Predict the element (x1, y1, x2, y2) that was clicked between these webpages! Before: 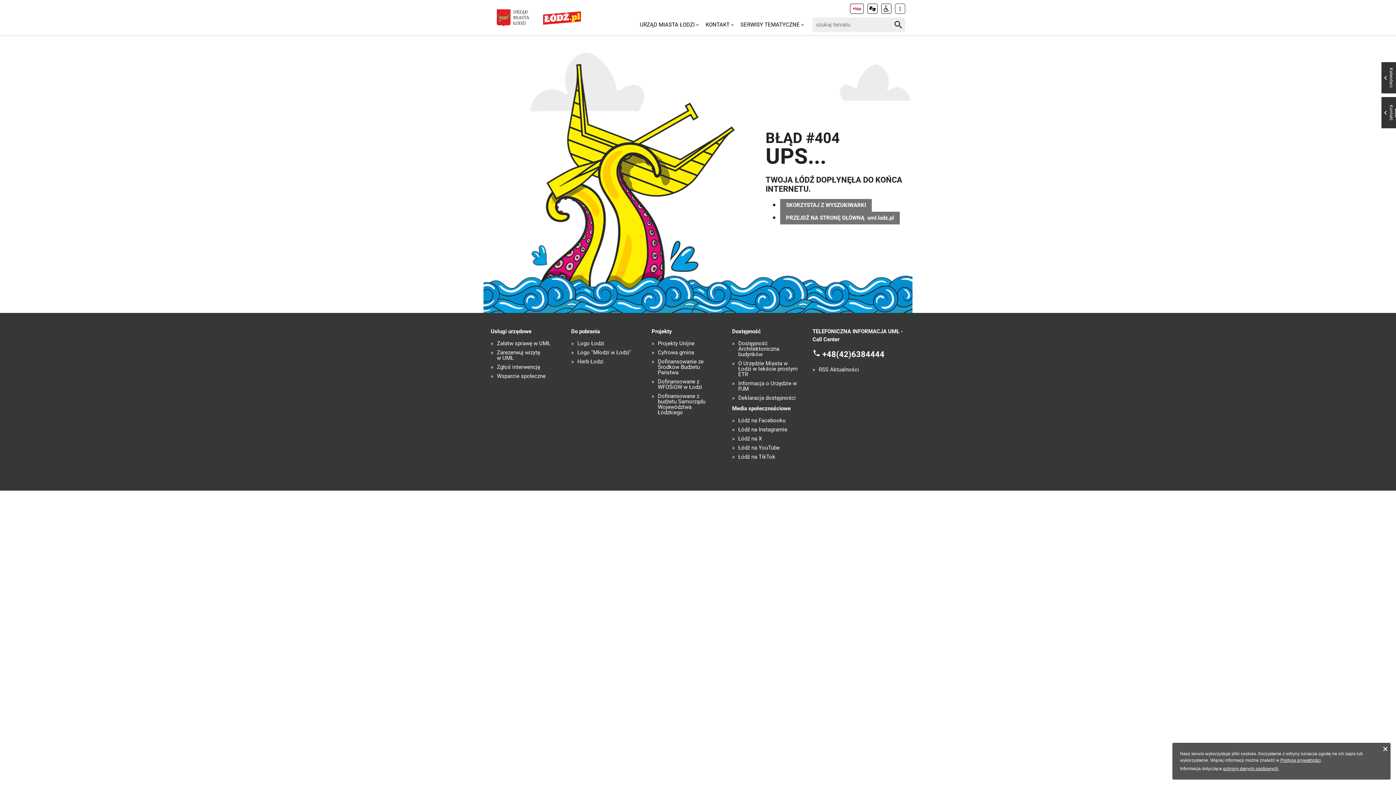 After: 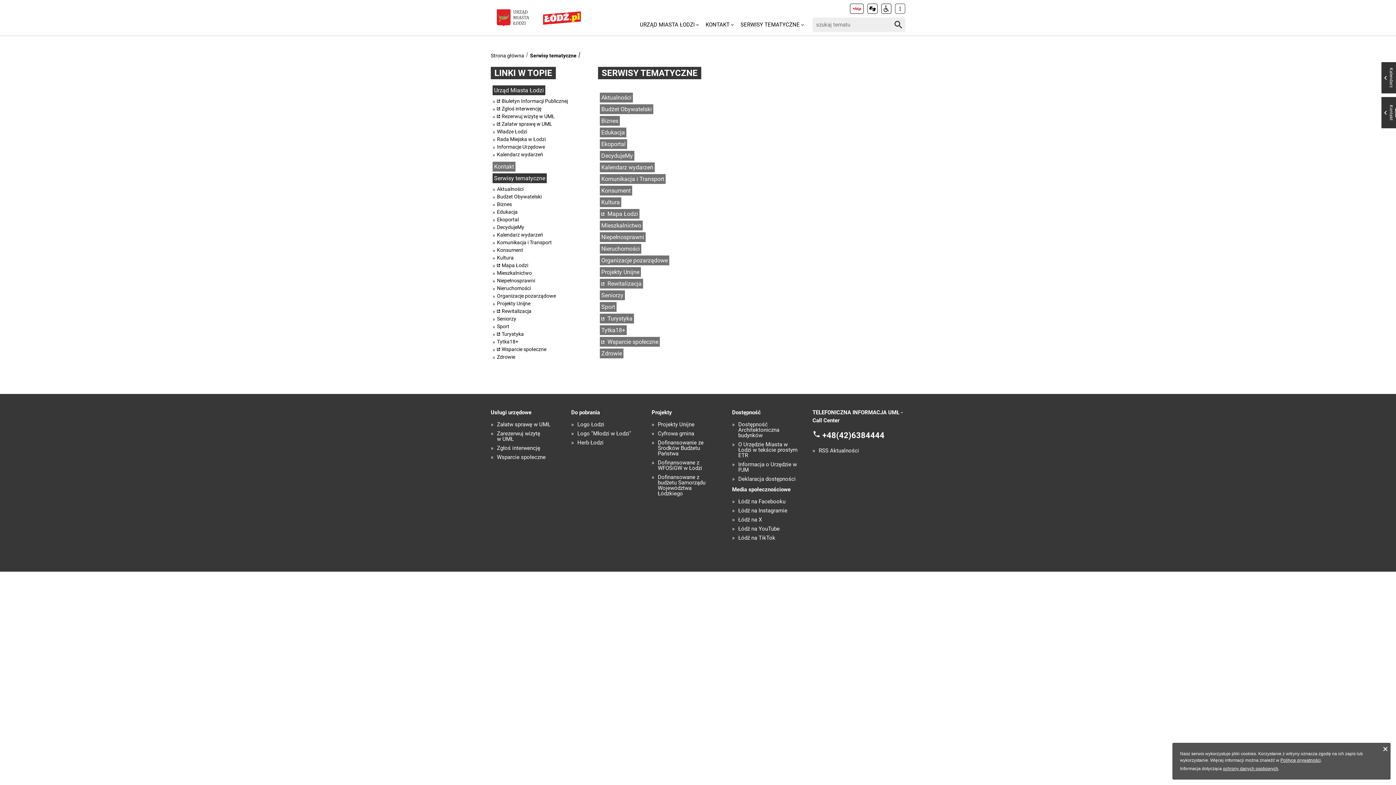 Action: label: SERWISY TEMATYCZNE bbox: (740, 19, 799, 29)